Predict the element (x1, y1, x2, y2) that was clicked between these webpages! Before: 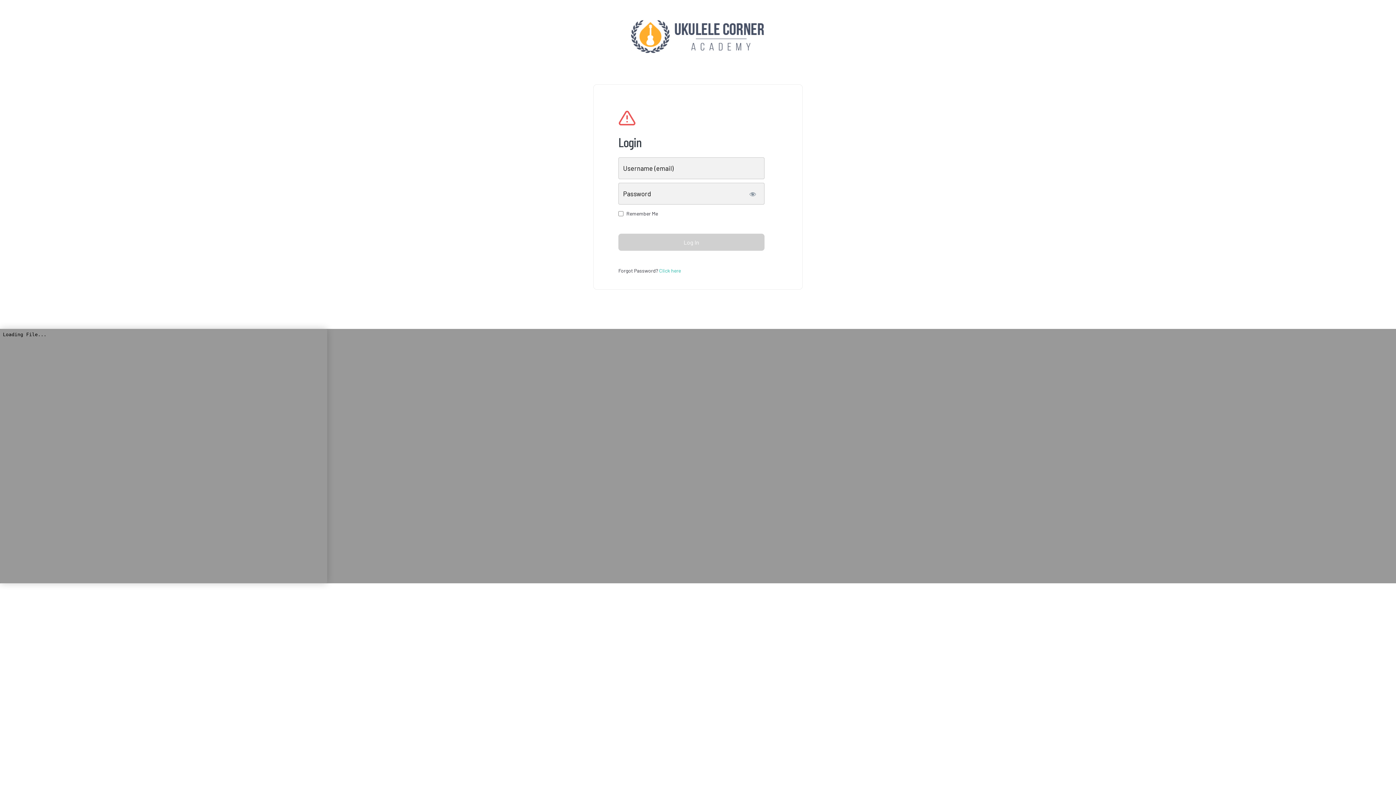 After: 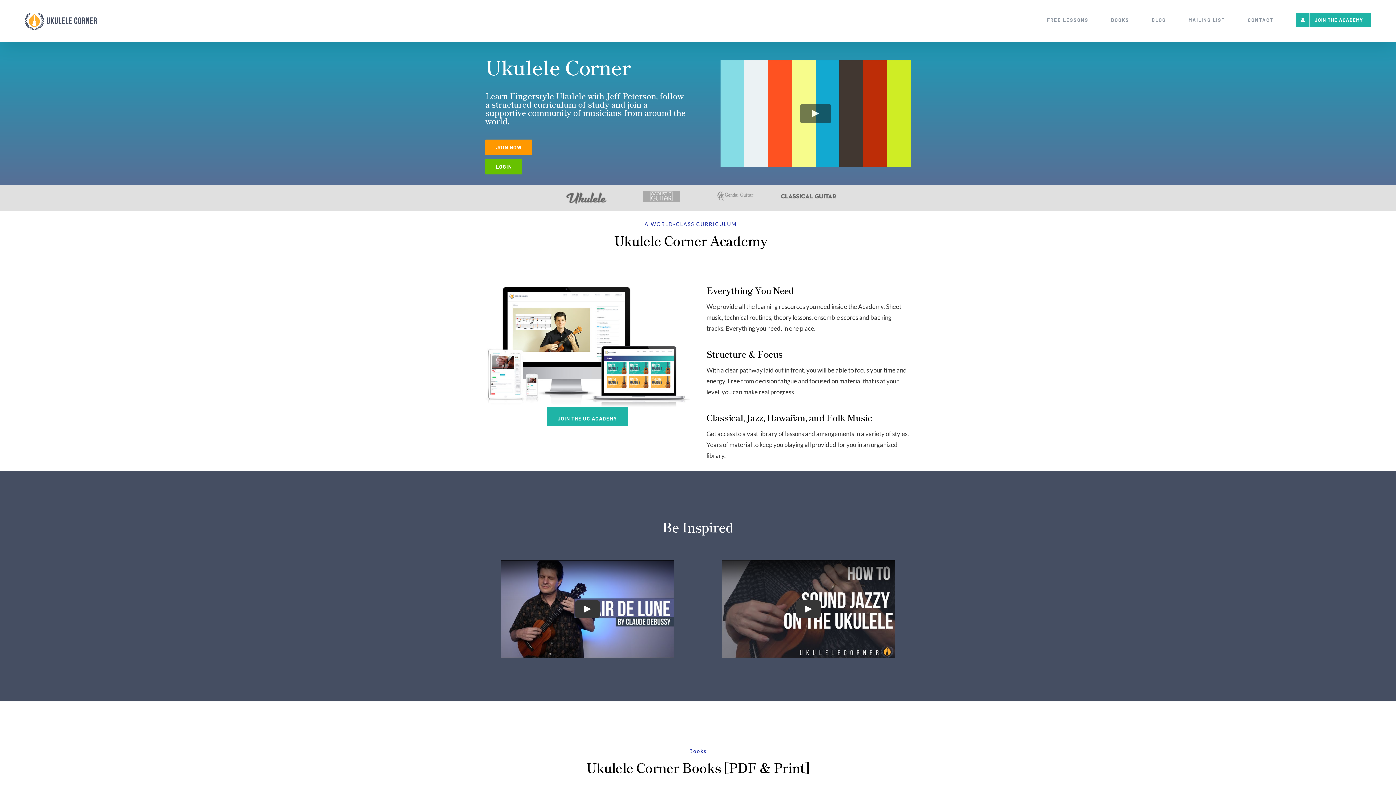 Action: bbox: (631, 18, 765, 26)